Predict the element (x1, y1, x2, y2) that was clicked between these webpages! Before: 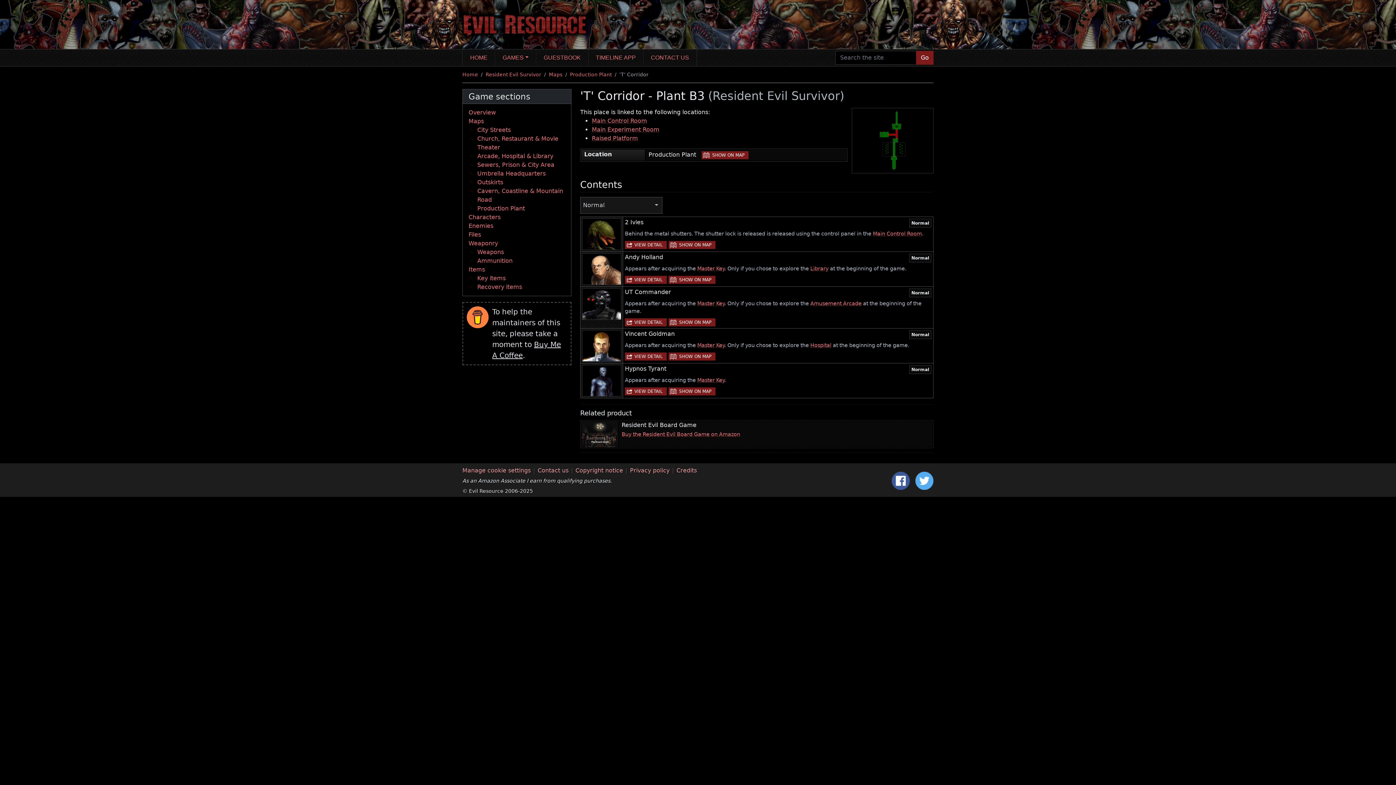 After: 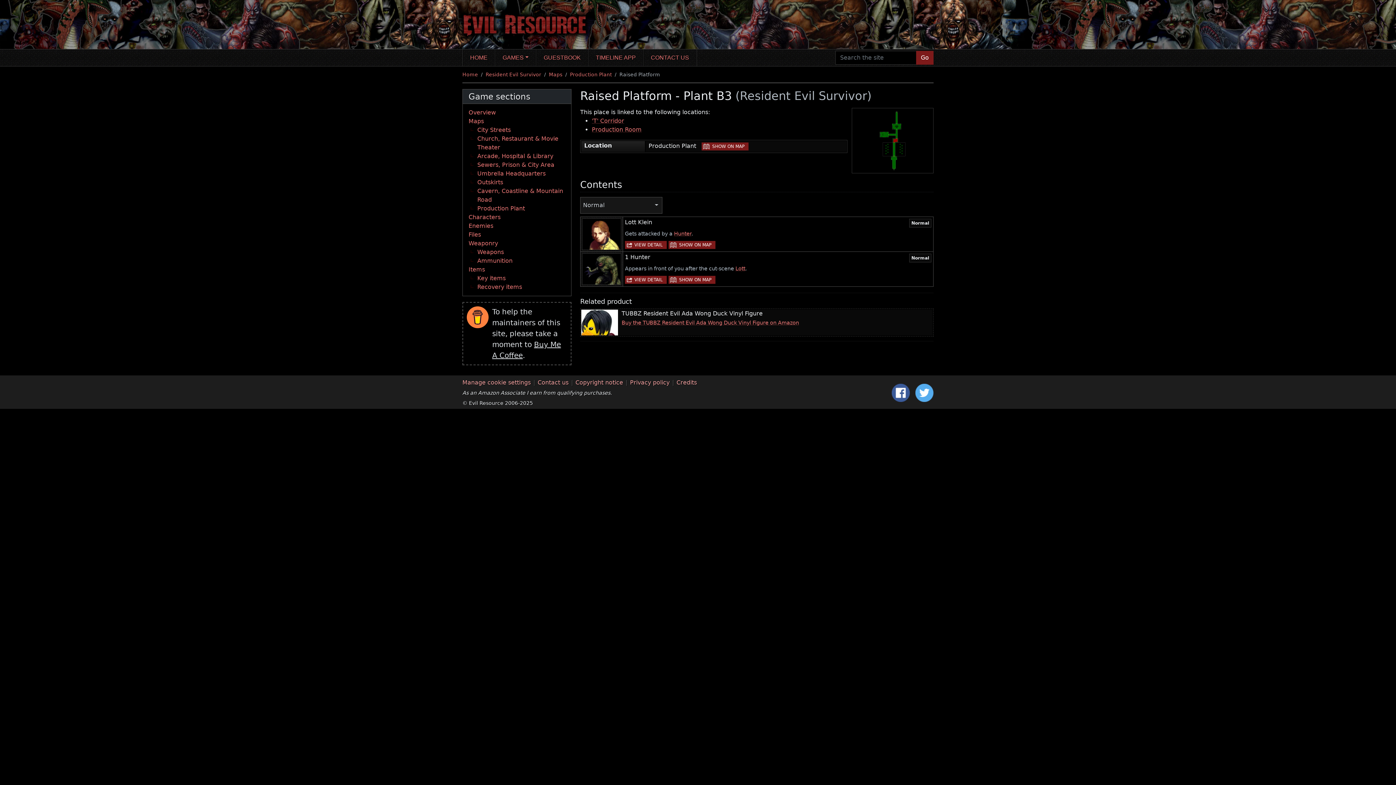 Action: label: Raised Platform bbox: (592, 134, 638, 141)